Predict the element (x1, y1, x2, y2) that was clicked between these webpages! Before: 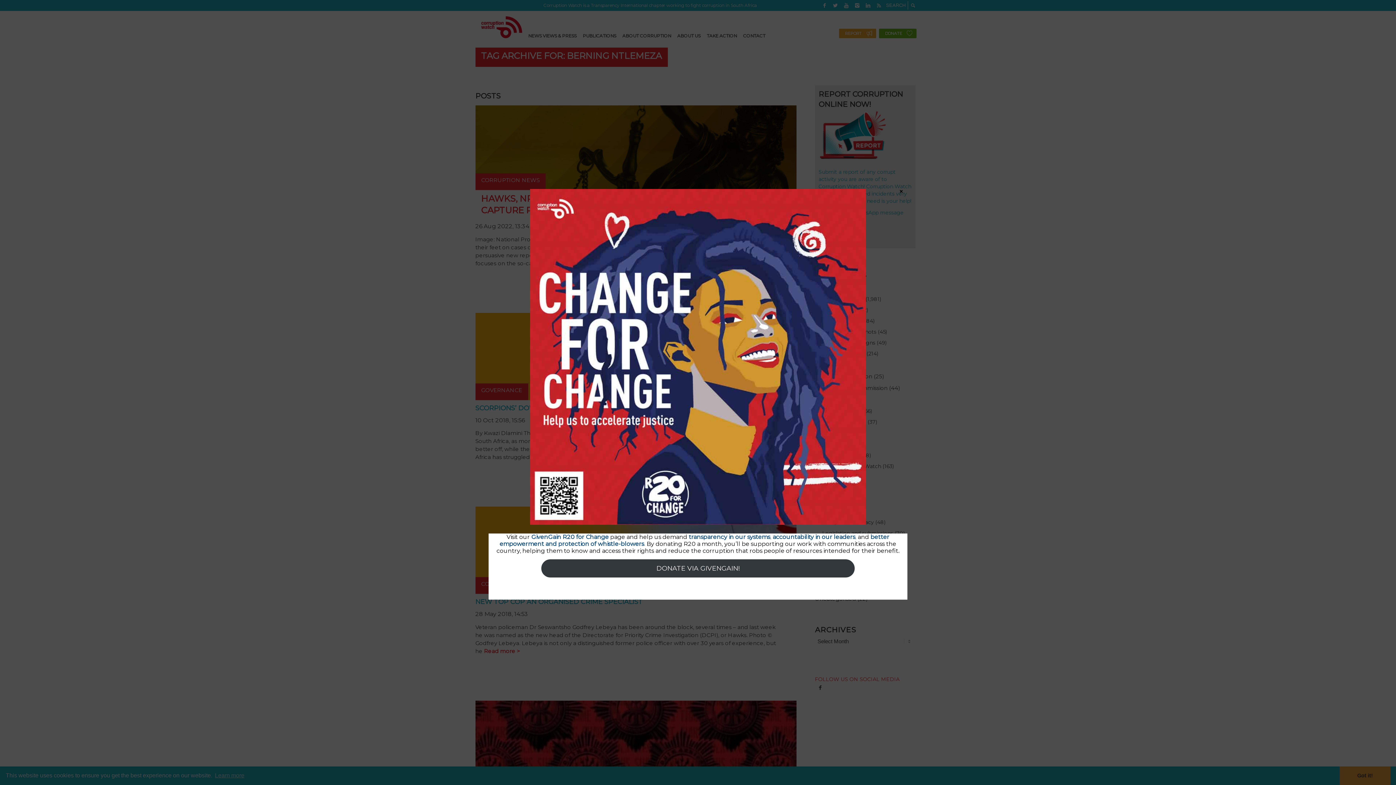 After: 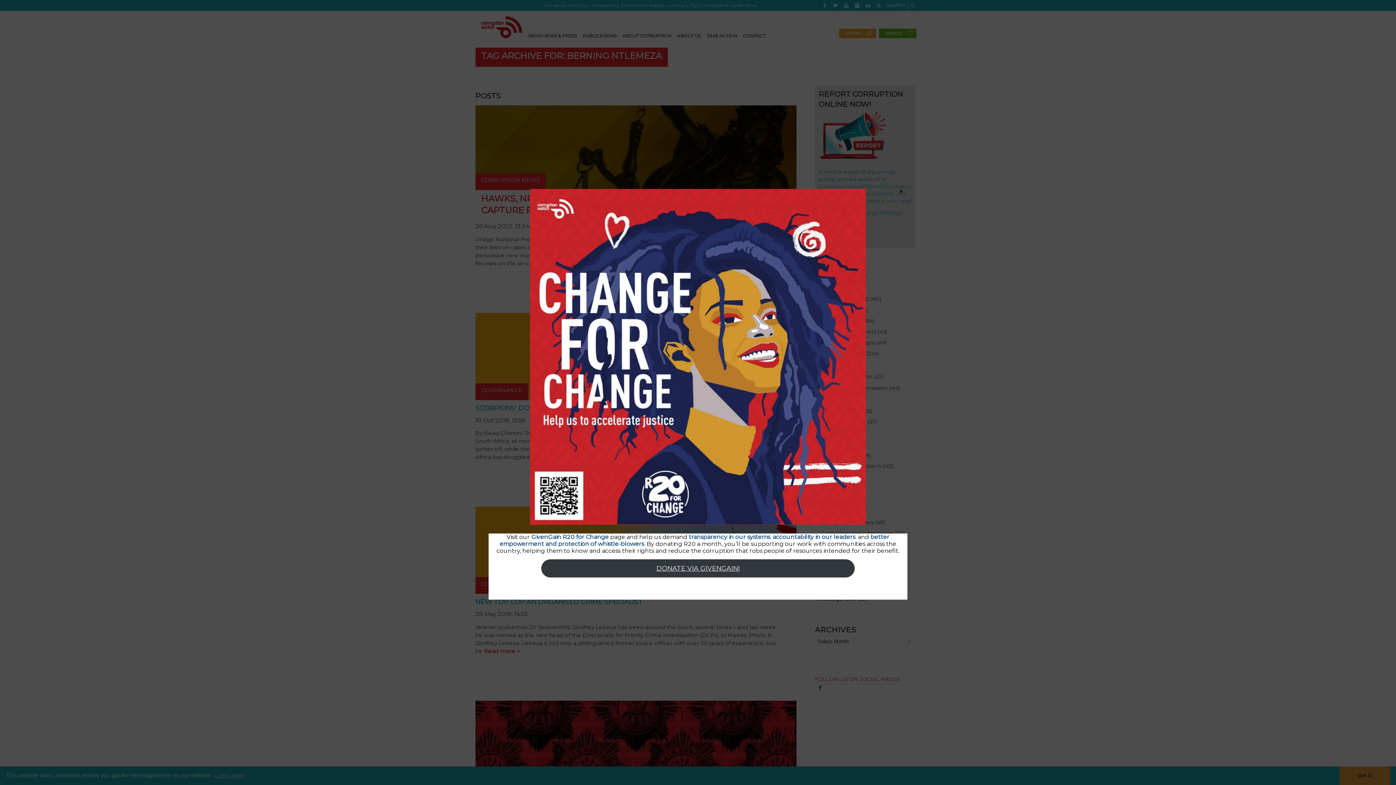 Action: bbox: (541, 559, 854, 577) label: DONATE VIA GIVENGAIN!